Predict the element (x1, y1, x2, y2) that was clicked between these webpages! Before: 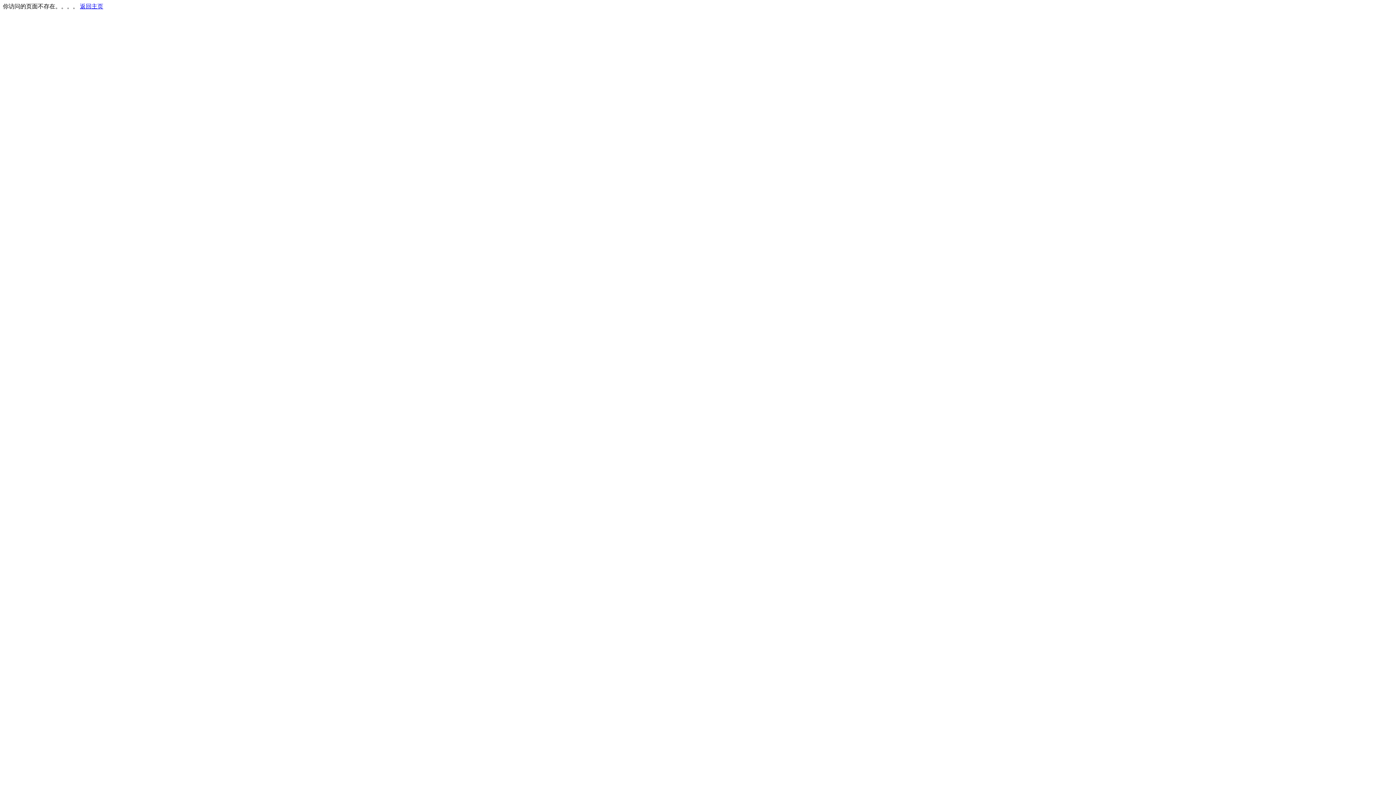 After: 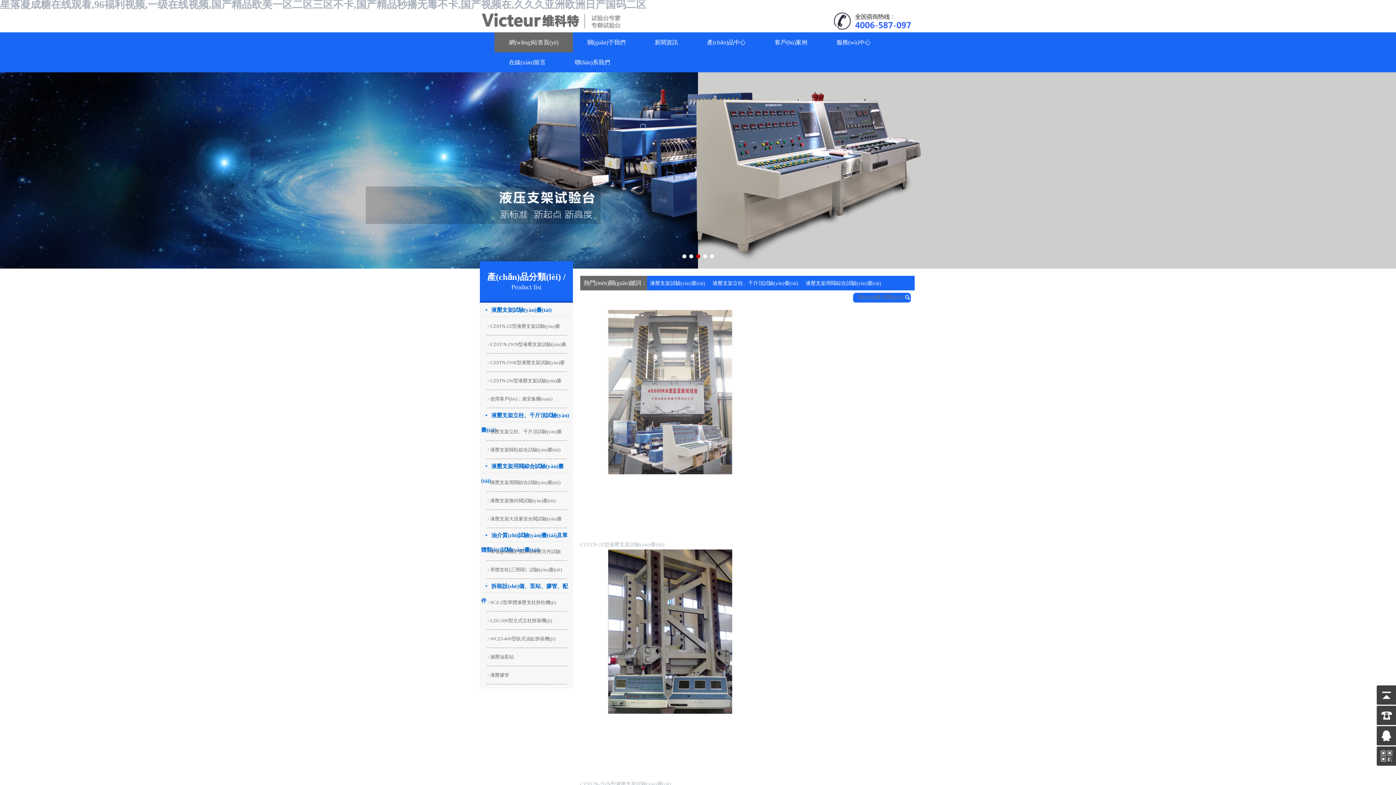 Action: bbox: (80, 3, 103, 9) label: 返回主页